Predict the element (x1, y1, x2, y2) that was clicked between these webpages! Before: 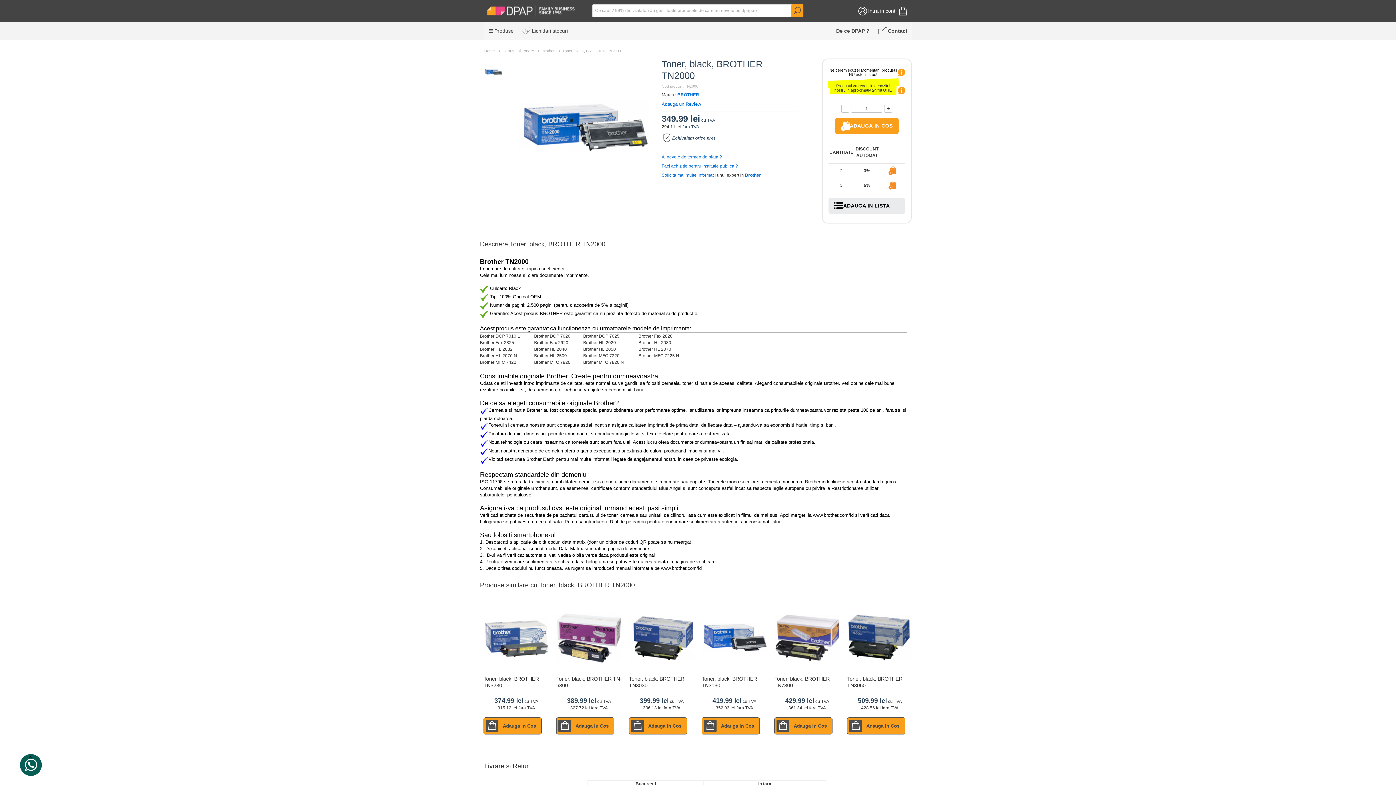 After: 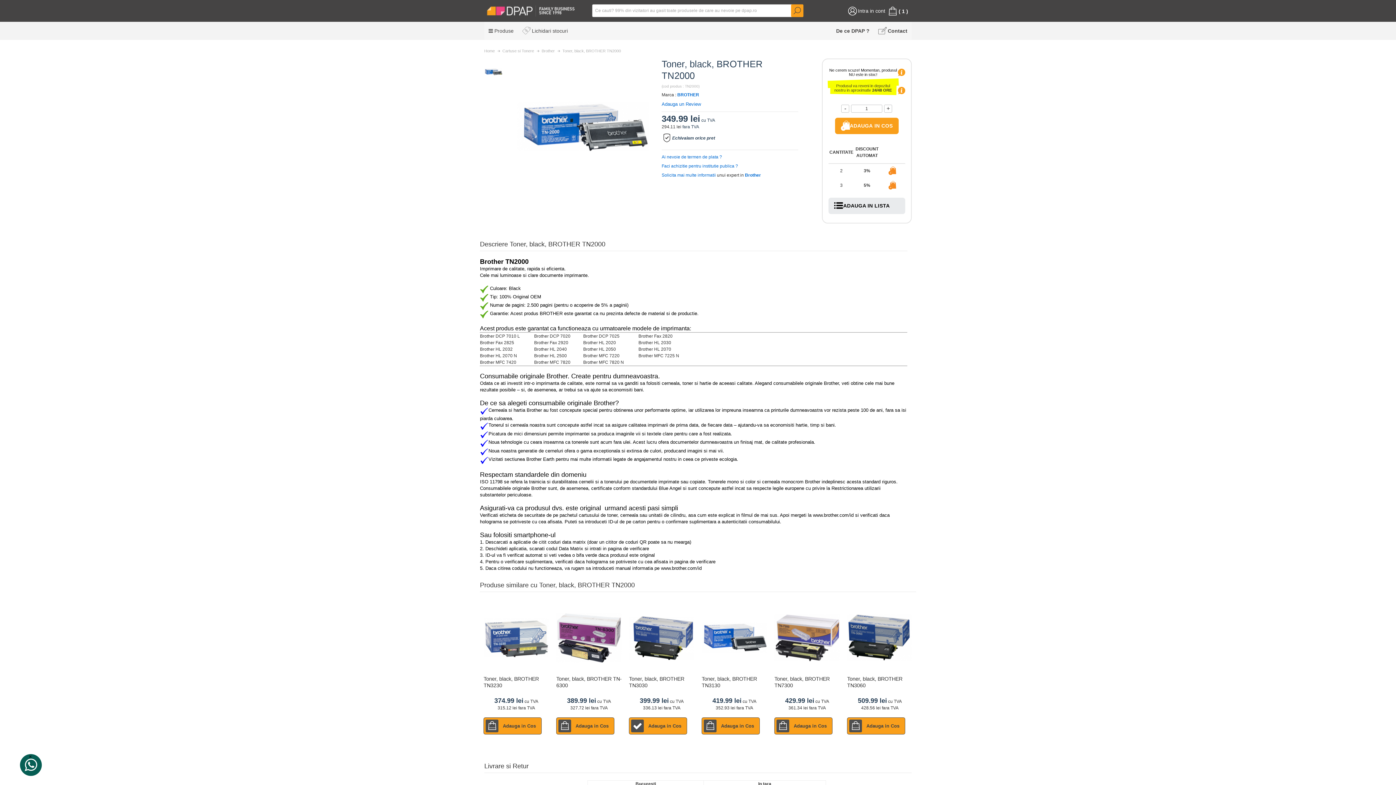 Action: bbox: (629, 717, 687, 734) label: Adauga in Cos